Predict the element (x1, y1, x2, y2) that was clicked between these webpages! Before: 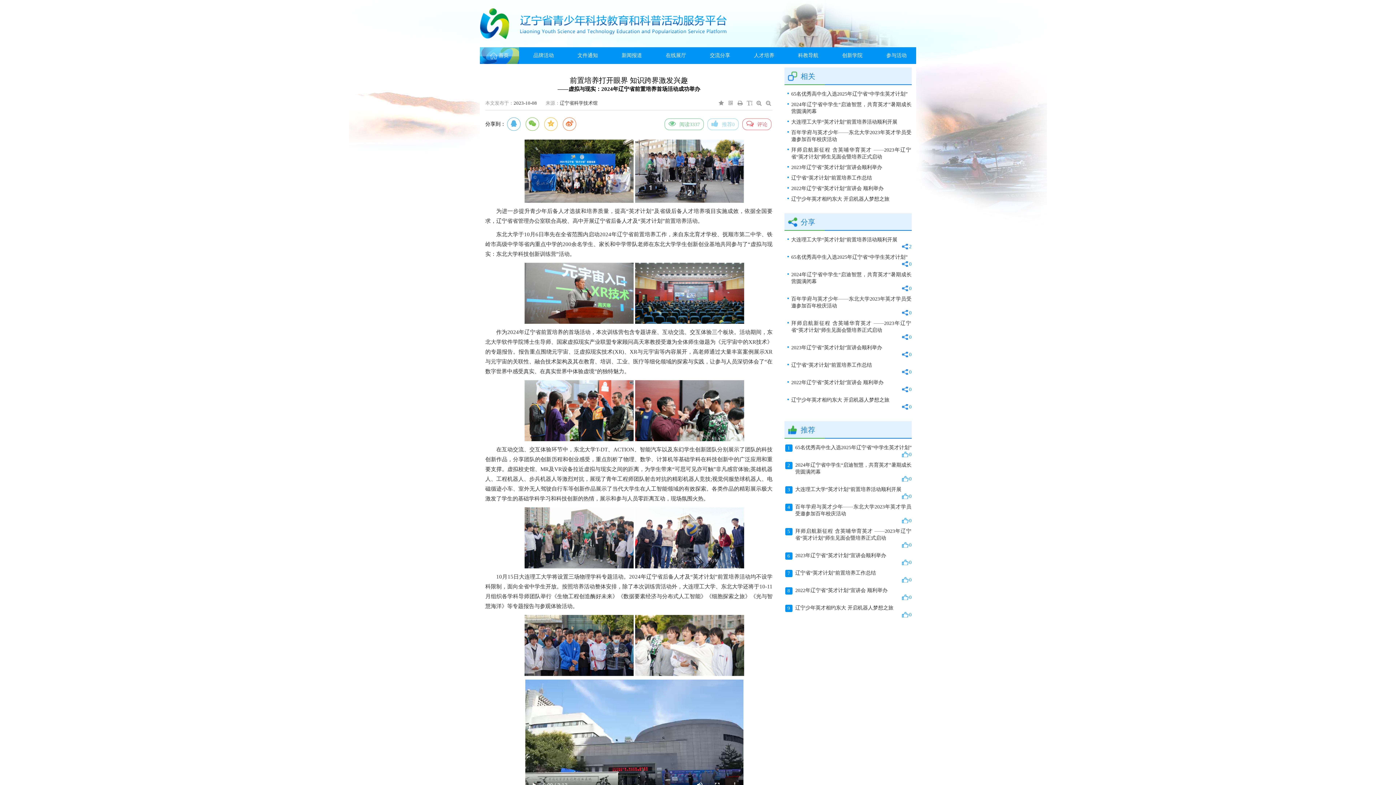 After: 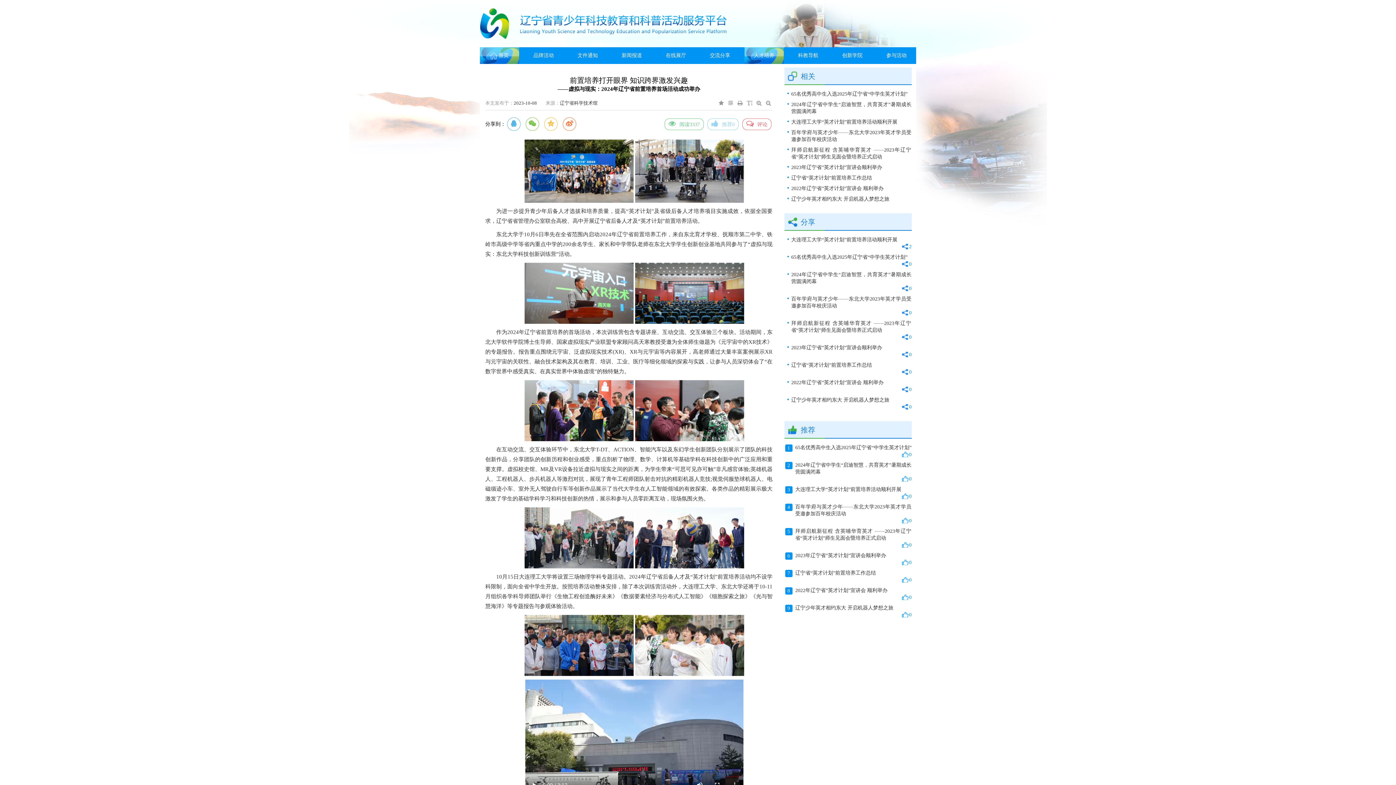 Action: label: 人才培养 bbox: (754, 52, 774, 58)